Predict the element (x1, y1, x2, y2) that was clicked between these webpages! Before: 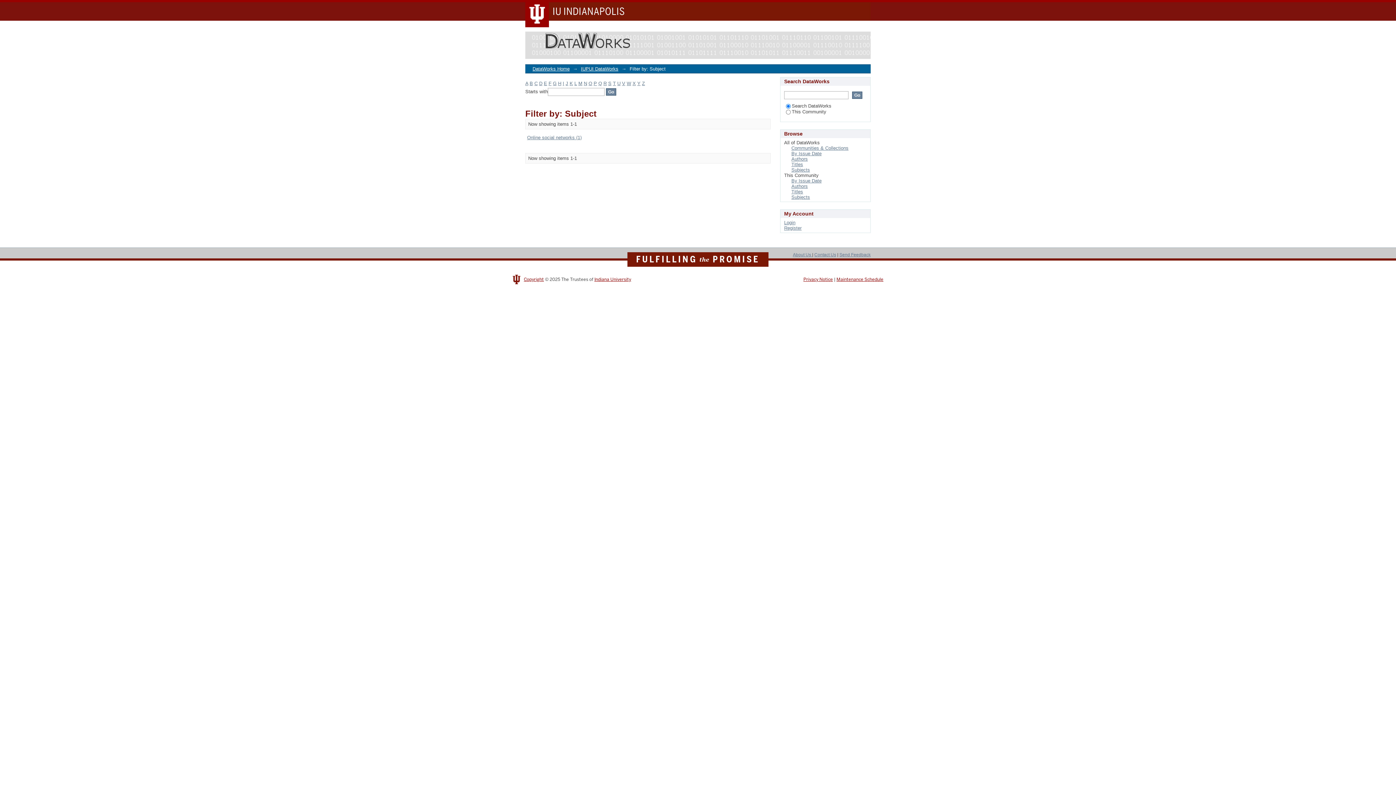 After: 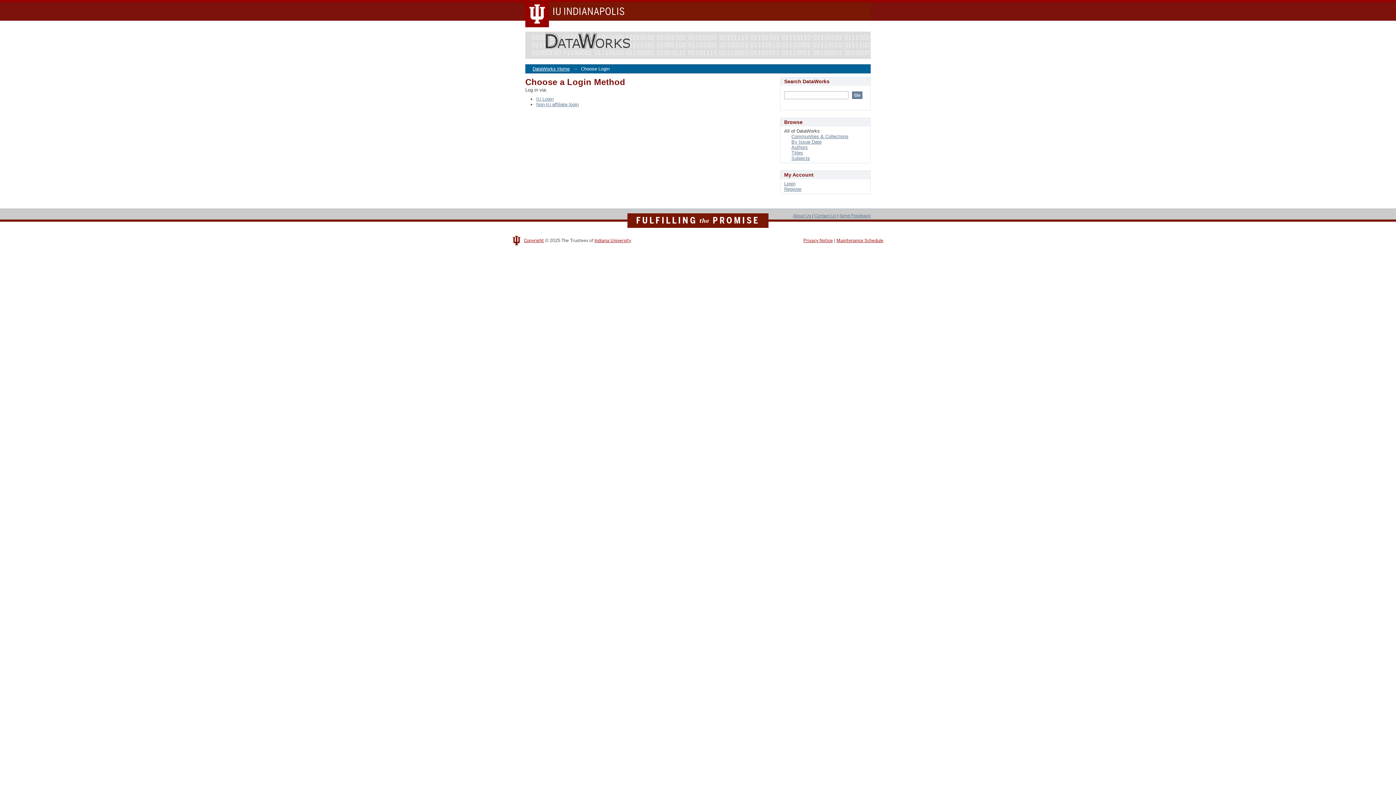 Action: label: Login bbox: (784, 220, 795, 225)